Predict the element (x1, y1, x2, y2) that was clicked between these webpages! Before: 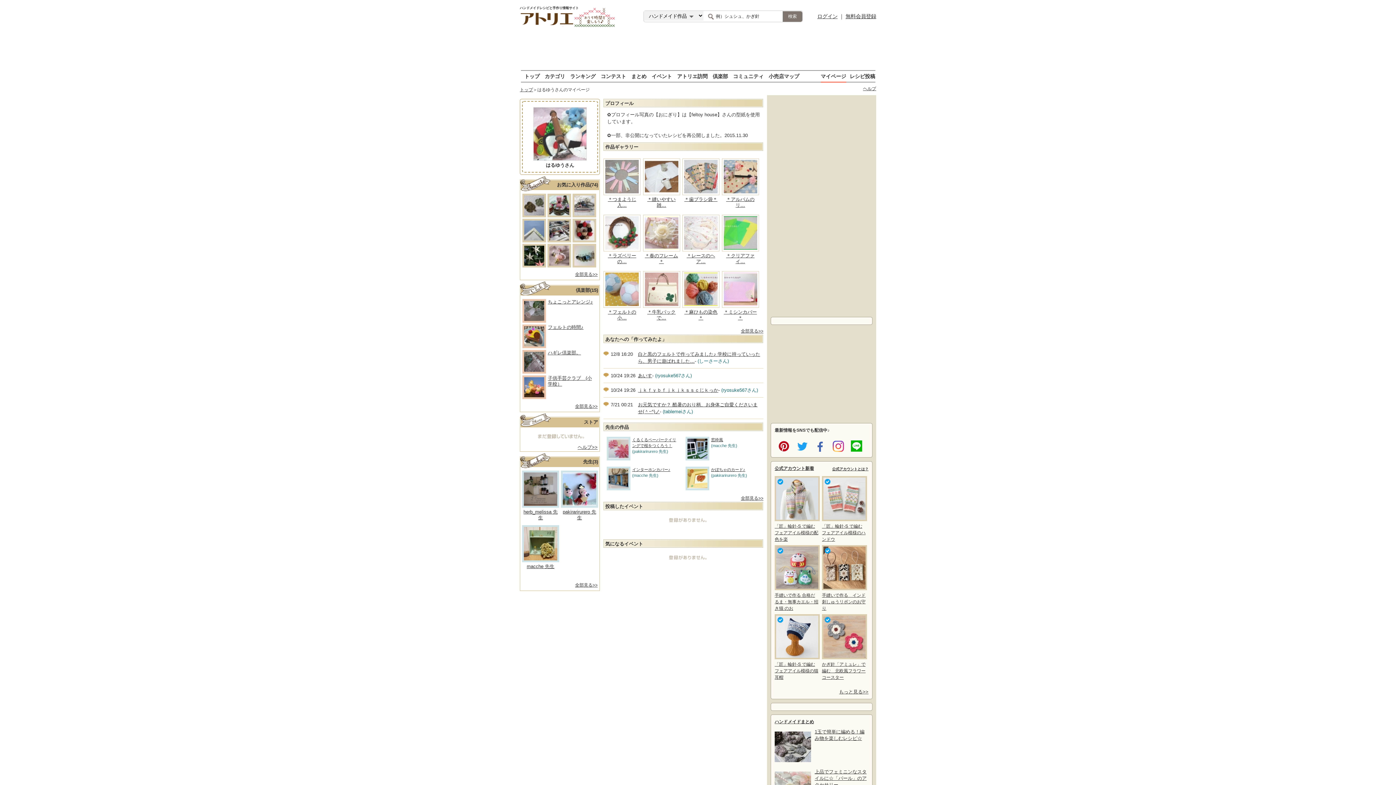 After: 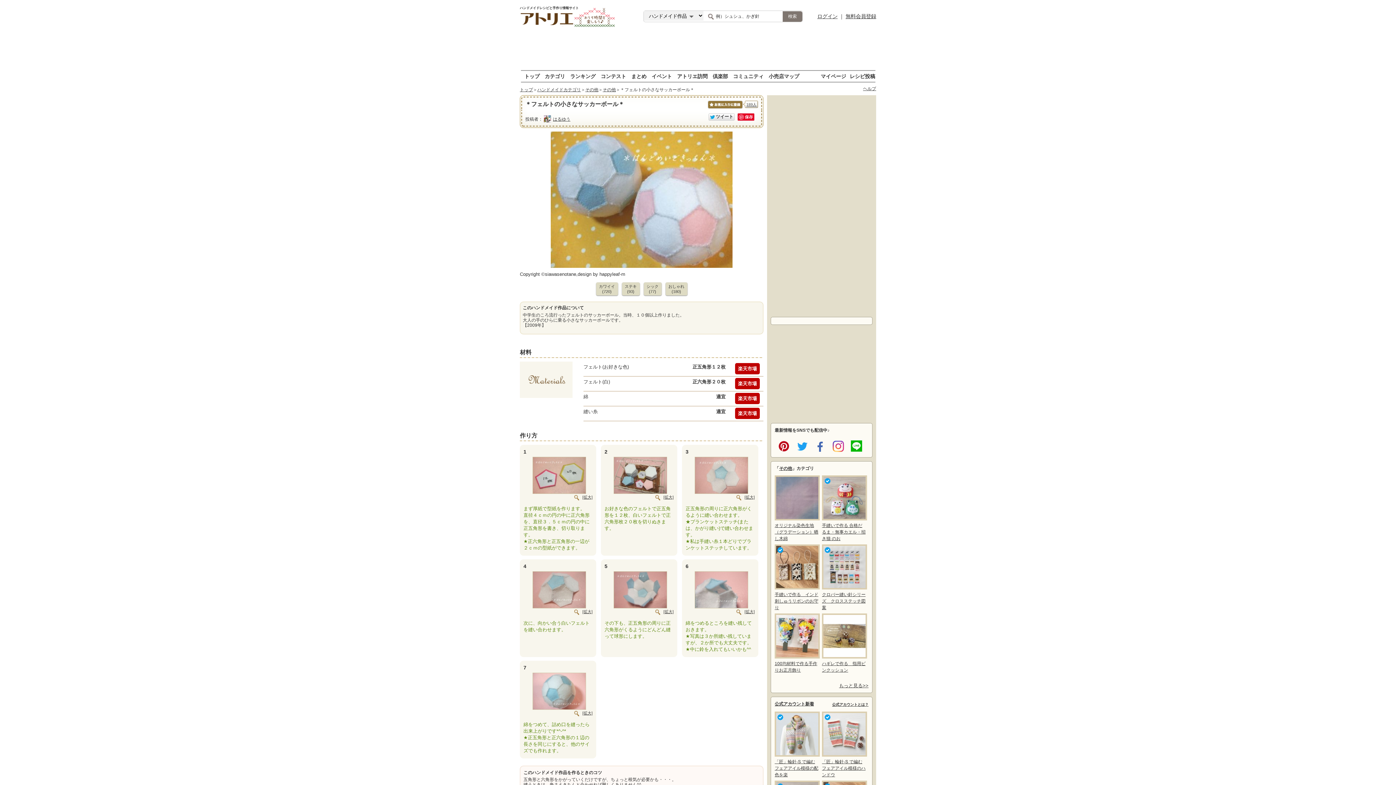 Action: bbox: (605, 301, 638, 307)